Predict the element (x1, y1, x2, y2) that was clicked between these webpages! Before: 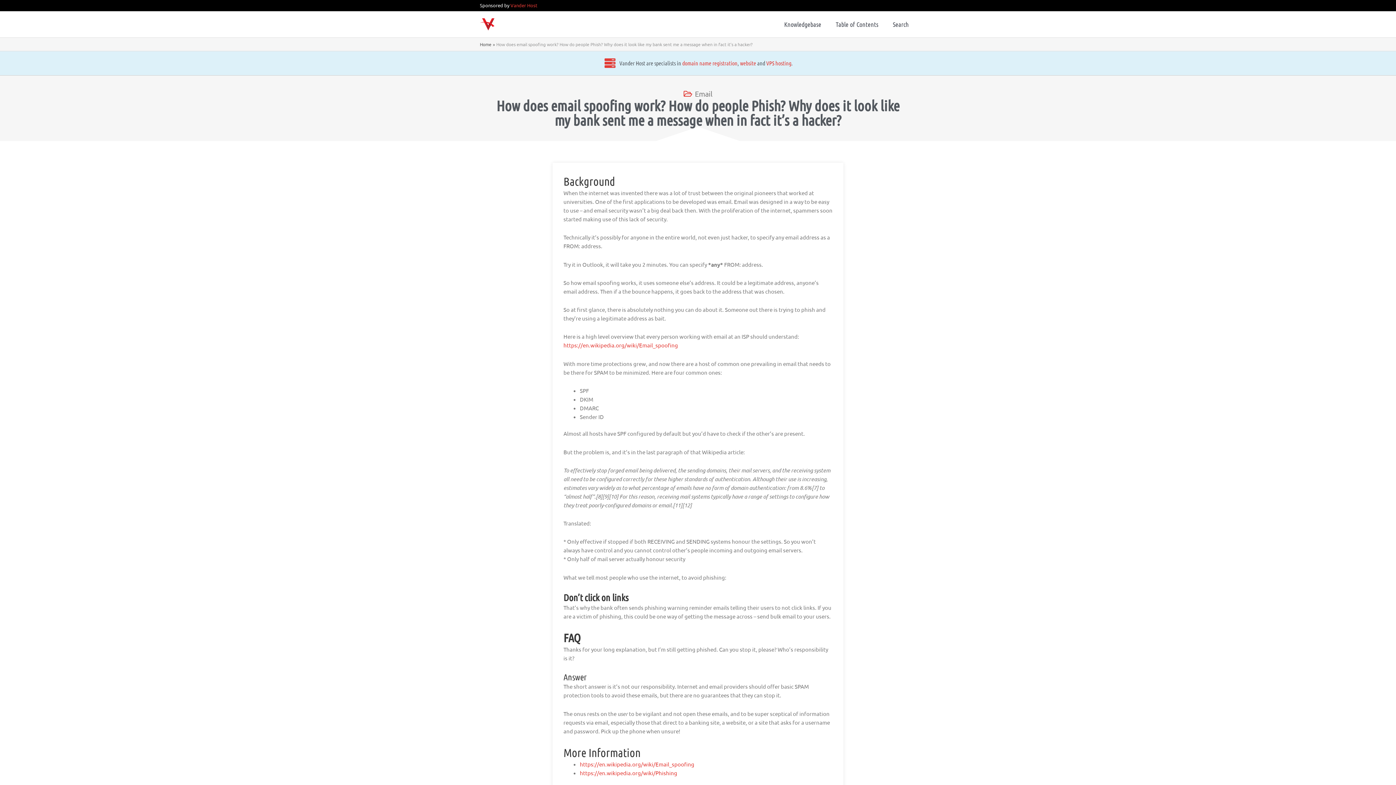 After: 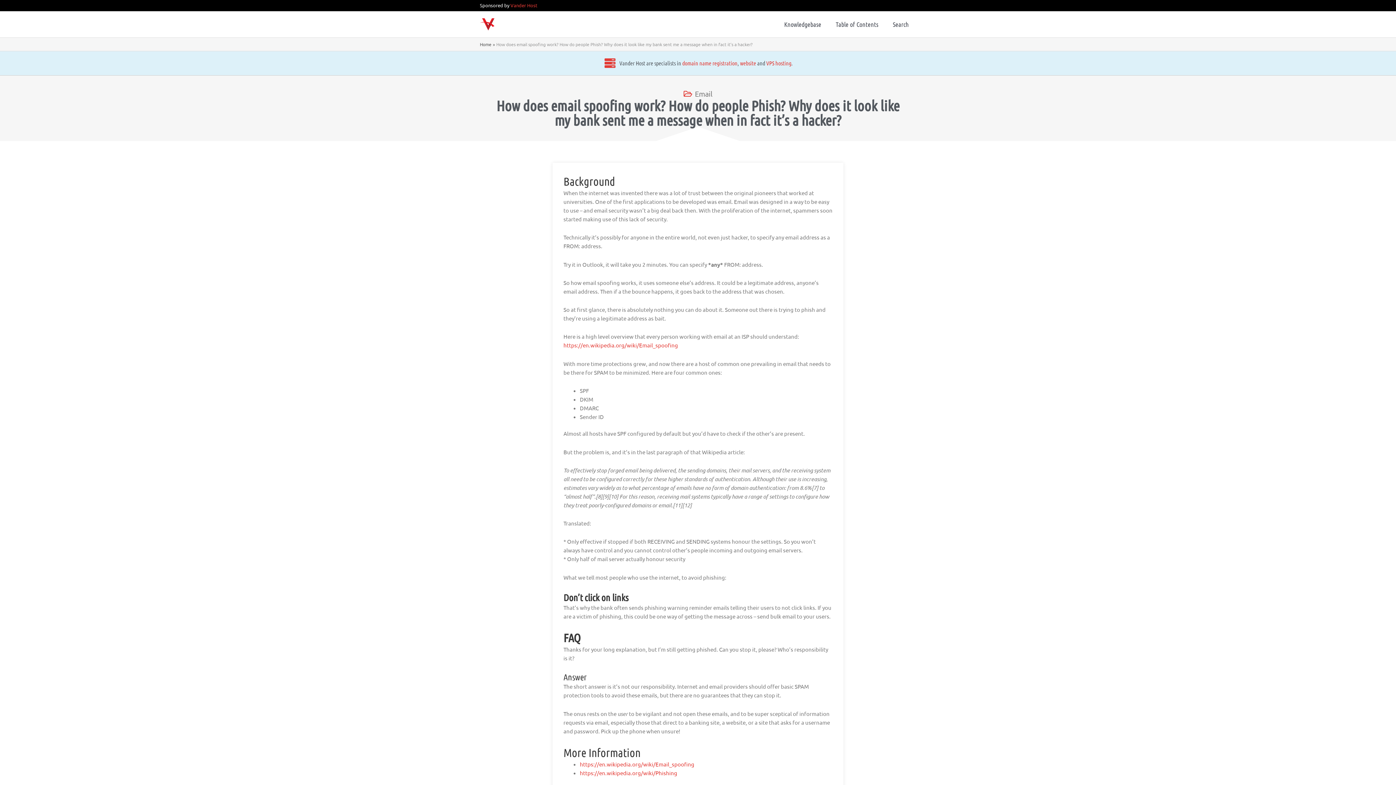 Action: label: Vander Host bbox: (510, 2, 537, 8)